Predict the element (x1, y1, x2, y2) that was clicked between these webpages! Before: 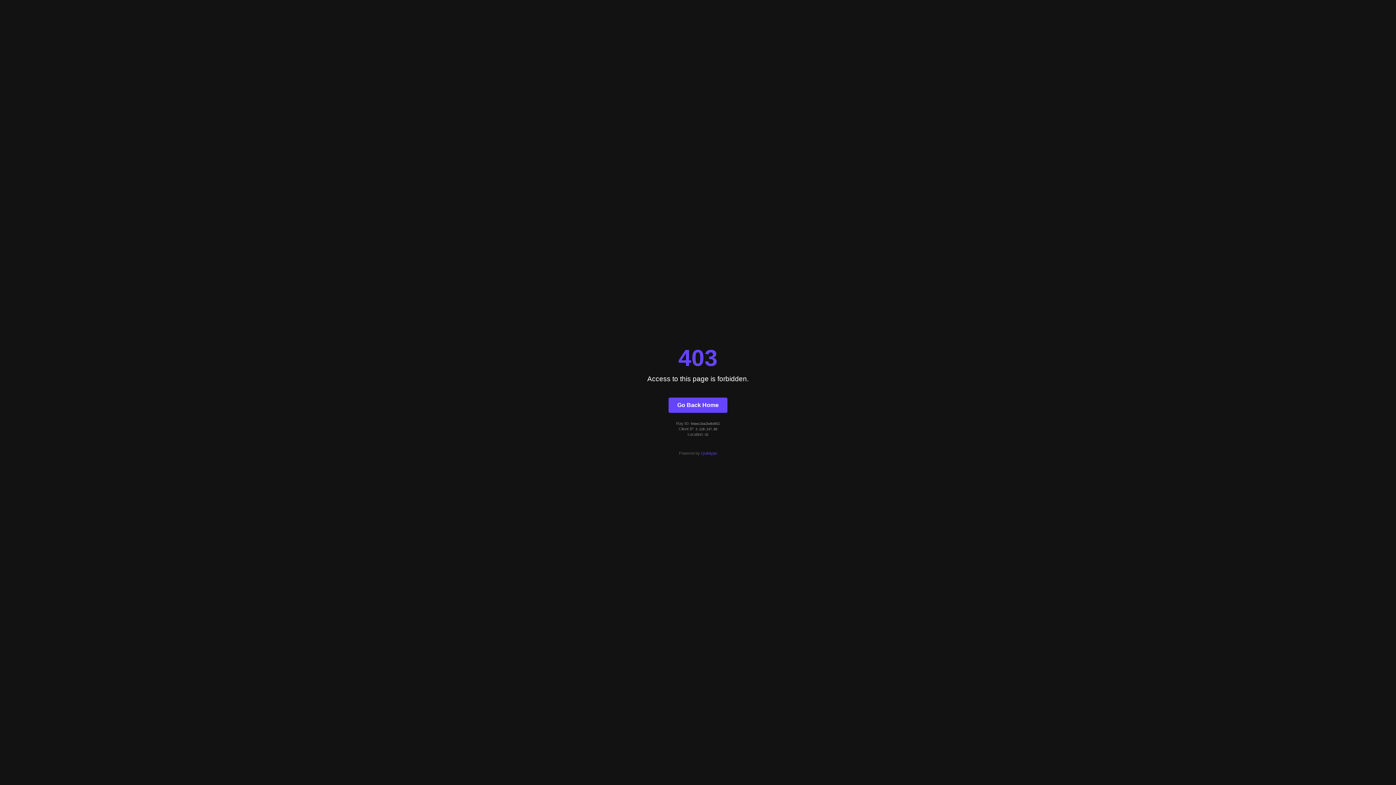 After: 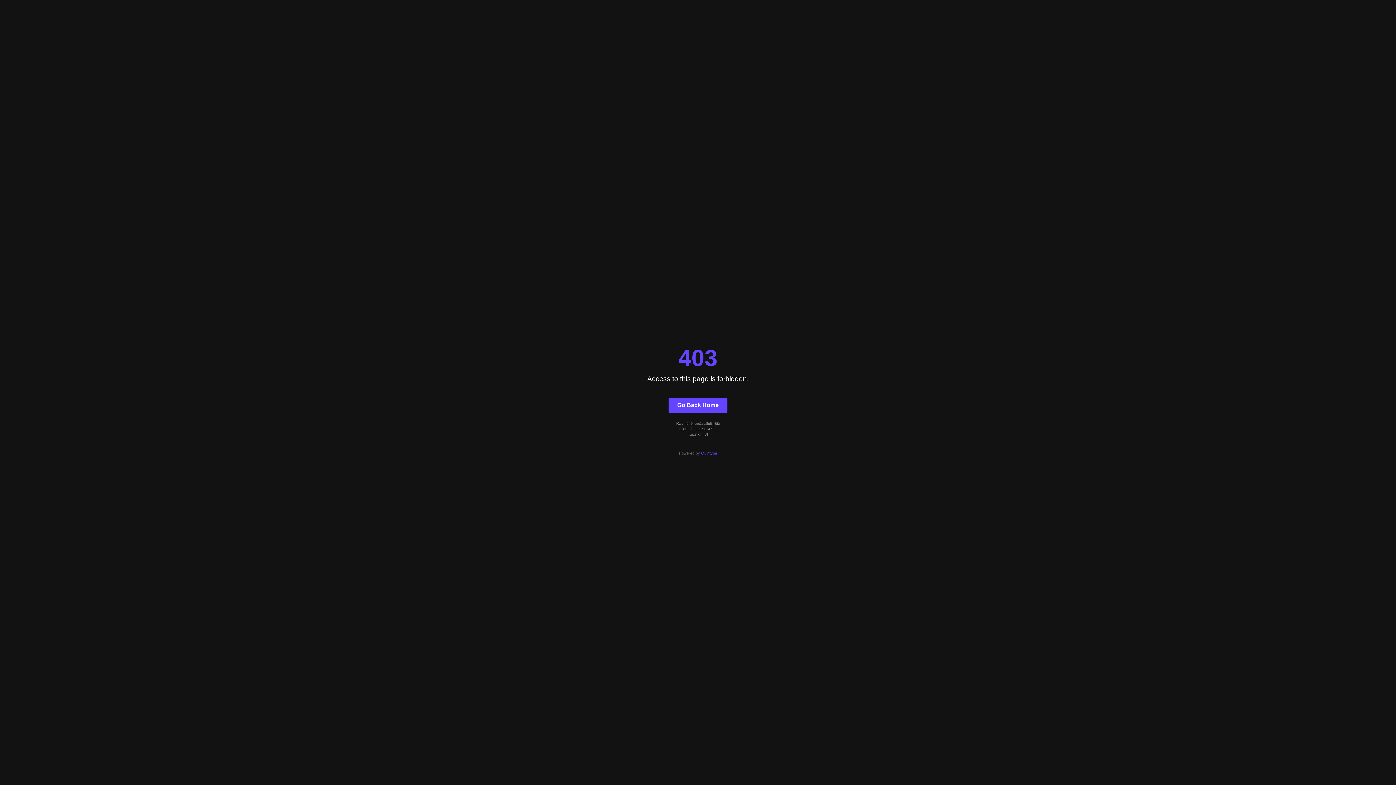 Action: bbox: (701, 451, 717, 455) label: Quintype